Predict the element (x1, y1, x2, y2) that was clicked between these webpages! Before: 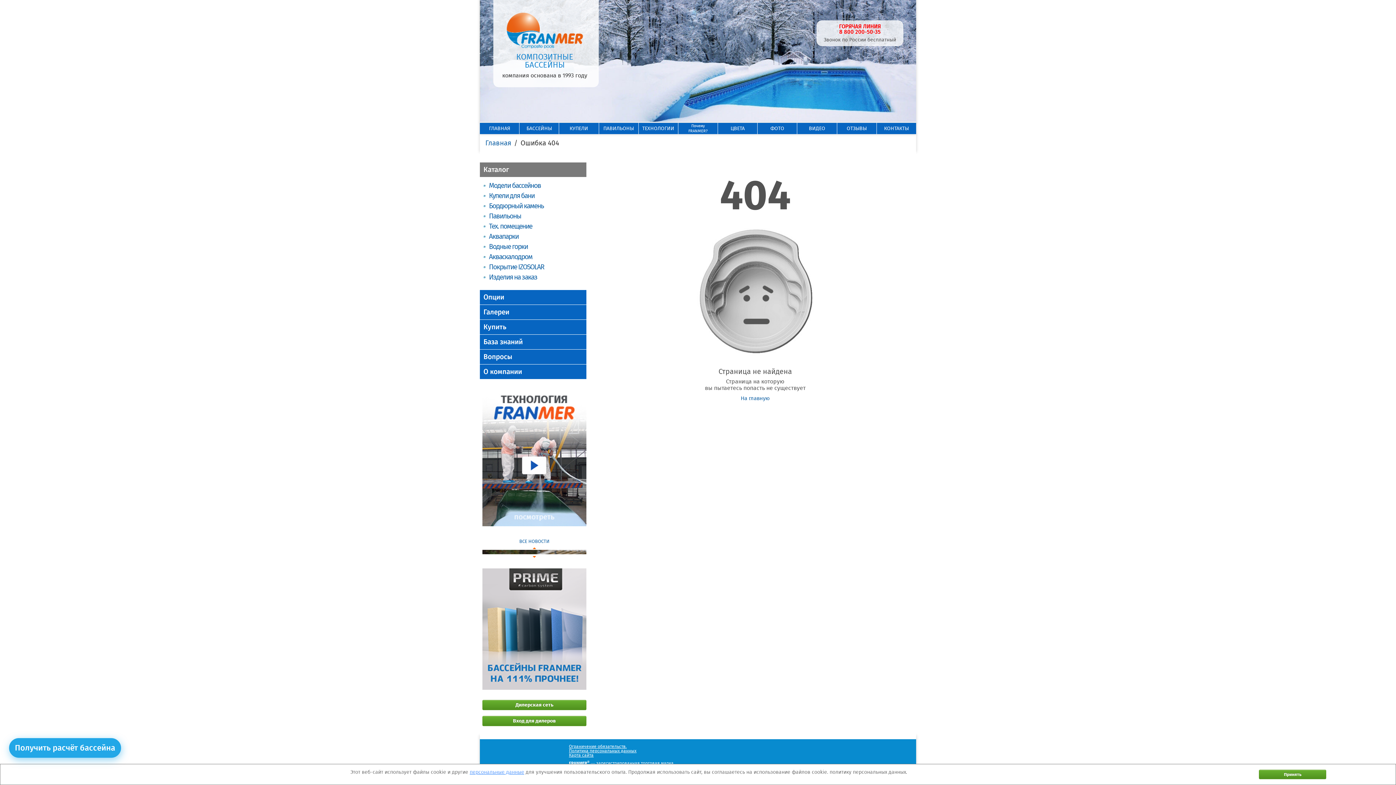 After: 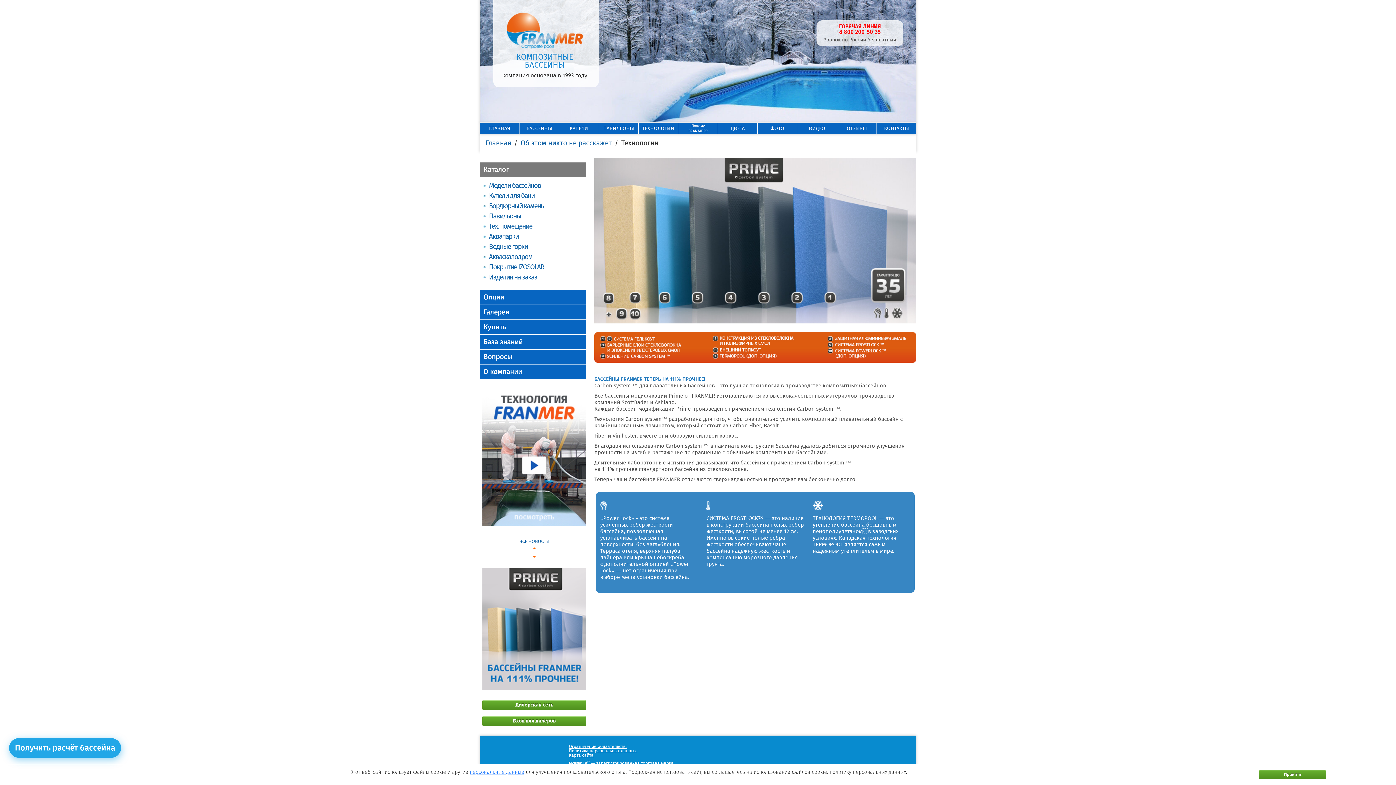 Action: bbox: (482, 685, 586, 691)